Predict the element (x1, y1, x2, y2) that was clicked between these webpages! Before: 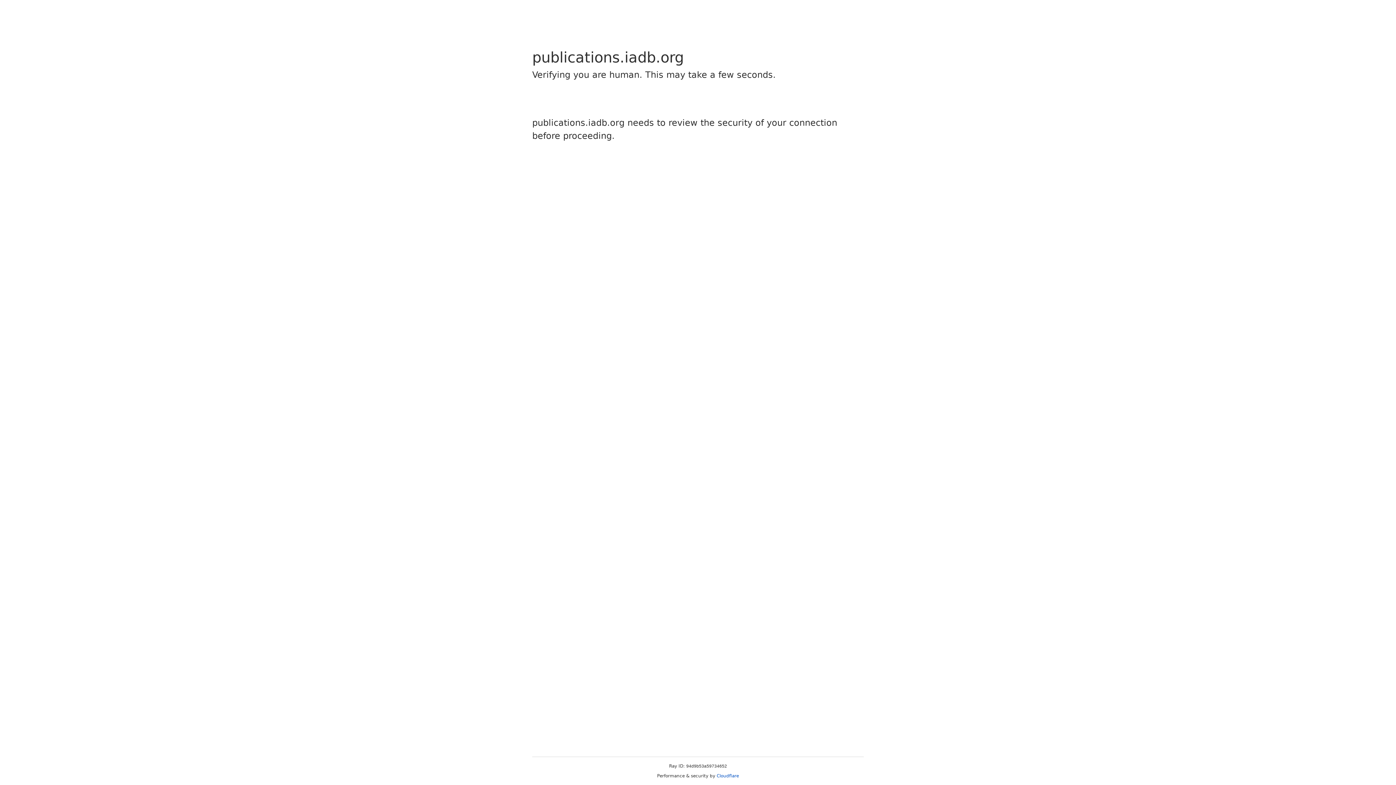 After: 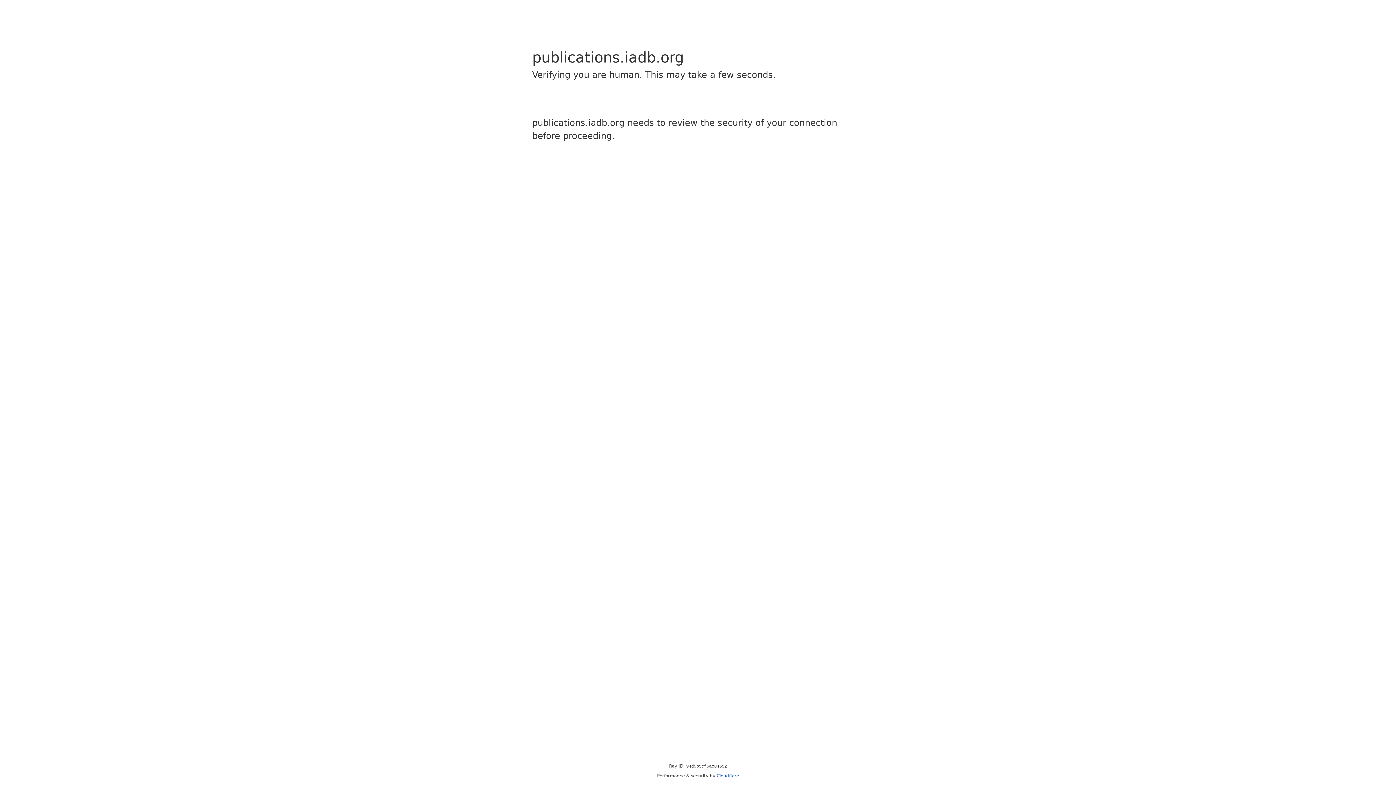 Action: bbox: (716, 773, 739, 778) label: Cloudflare